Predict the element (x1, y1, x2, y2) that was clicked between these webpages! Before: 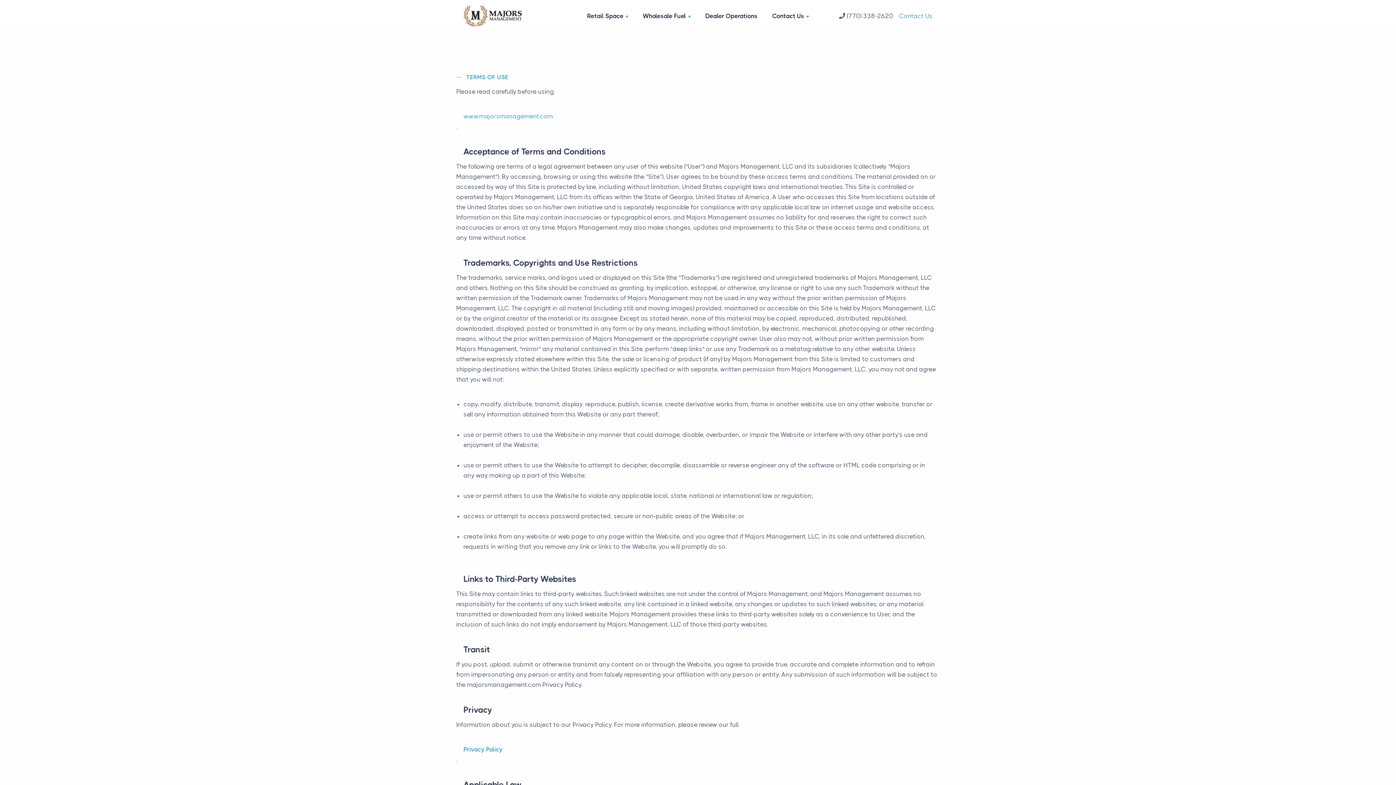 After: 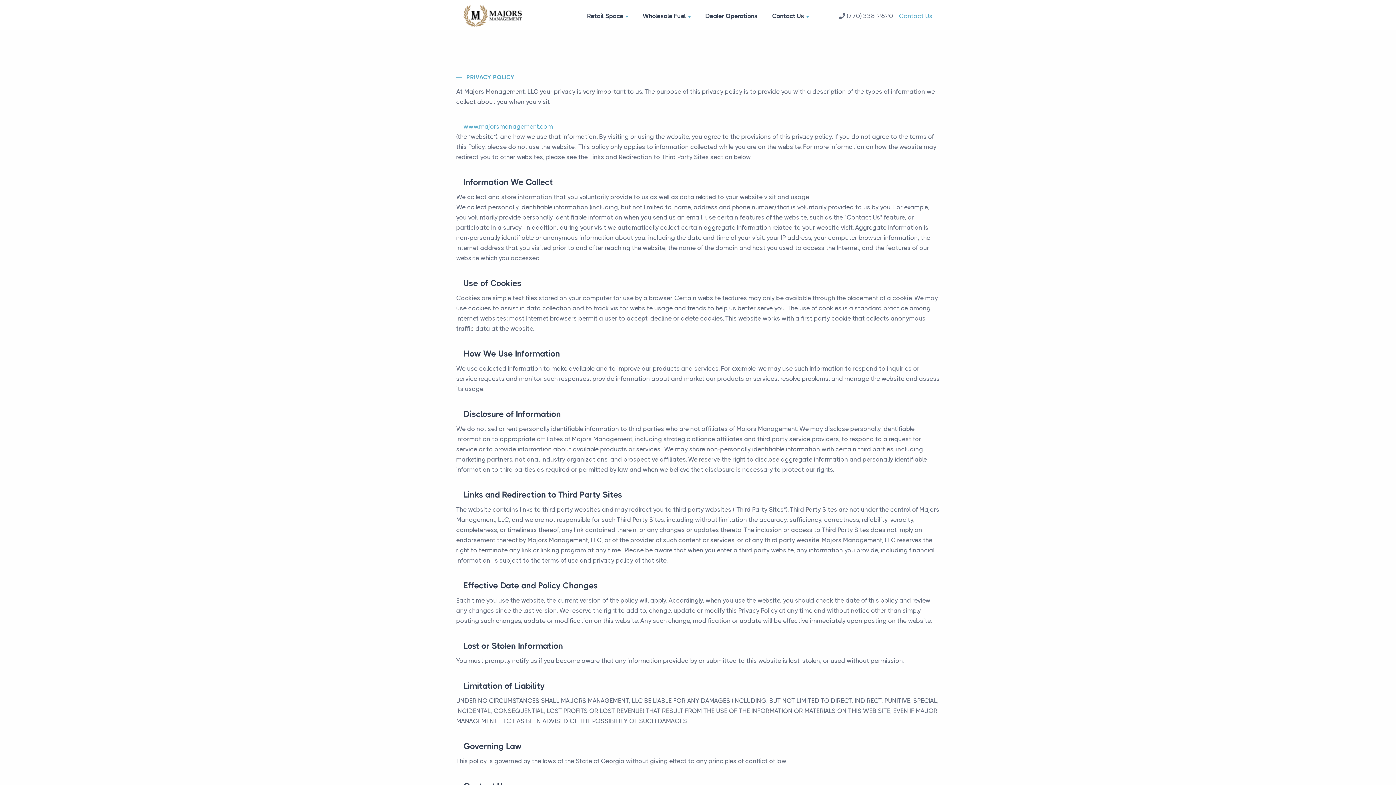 Action: bbox: (456, 744, 940, 754) label: Privacy Policy